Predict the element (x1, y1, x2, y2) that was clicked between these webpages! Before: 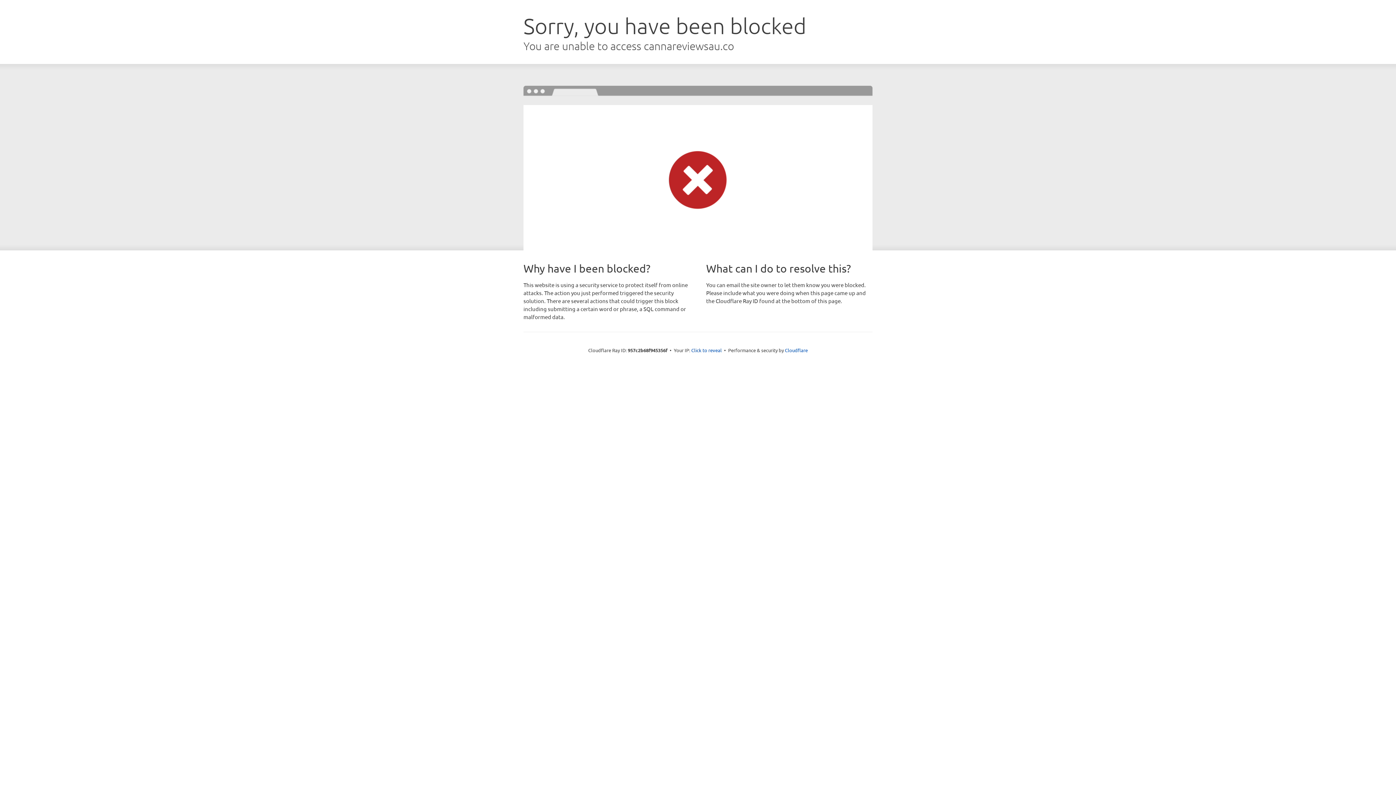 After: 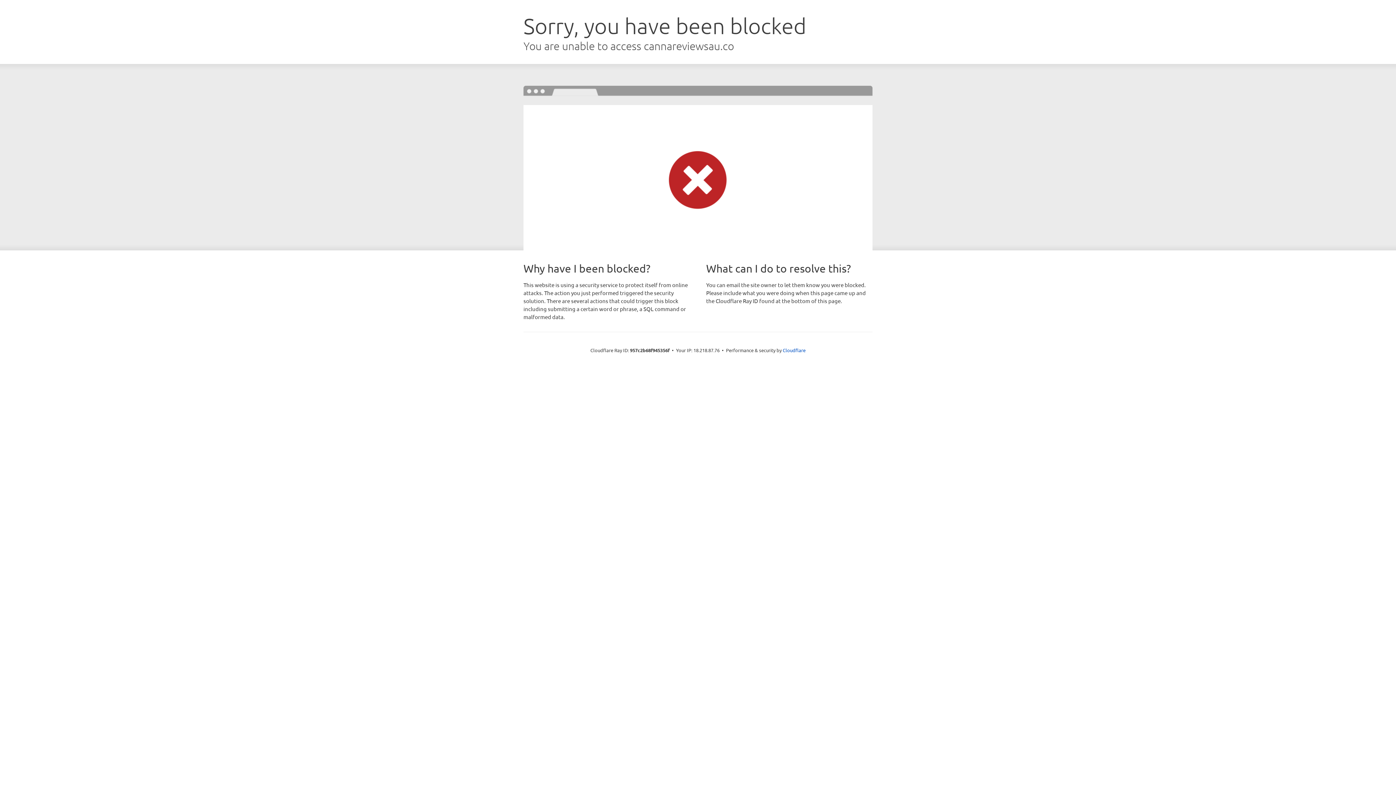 Action: bbox: (691, 346, 722, 353) label: Click to reveal